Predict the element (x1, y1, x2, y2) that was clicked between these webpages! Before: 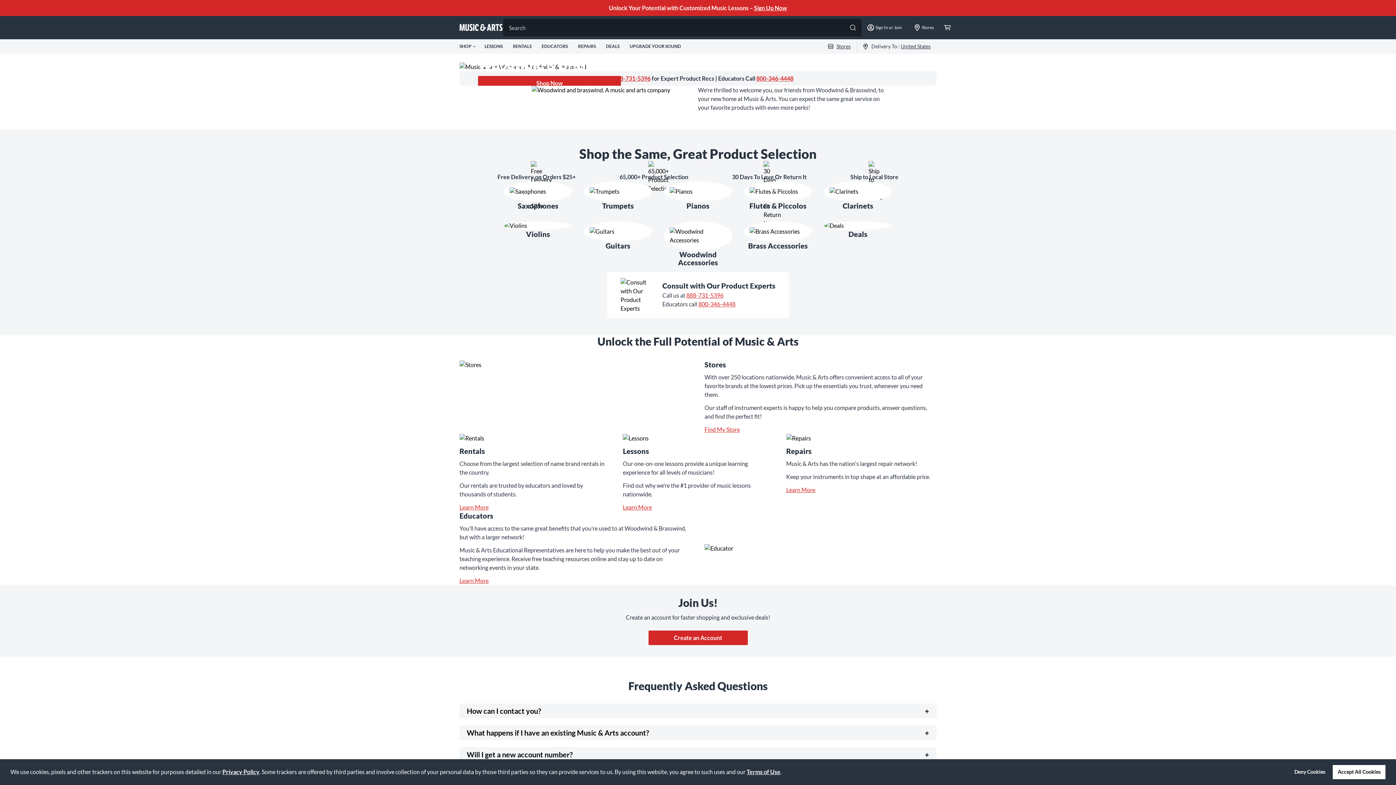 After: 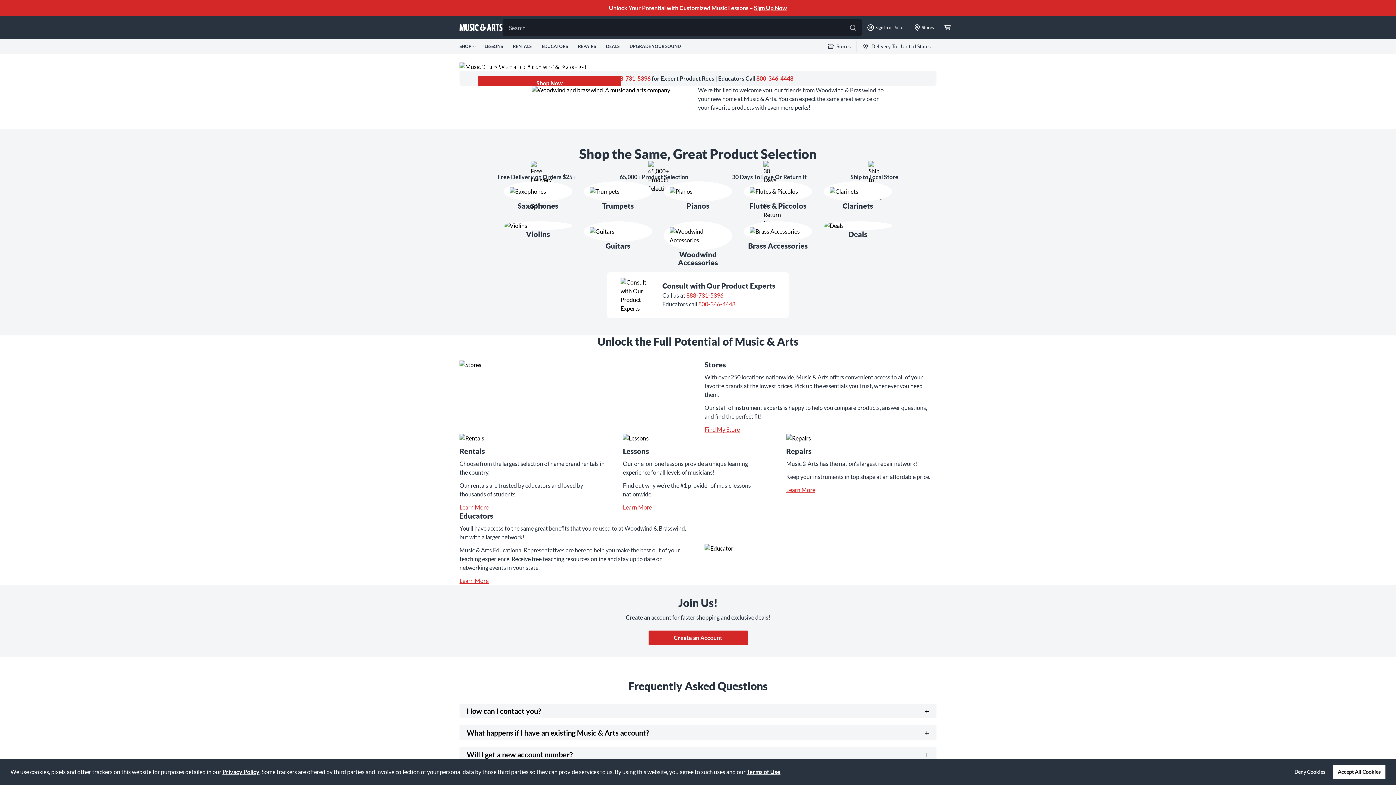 Action: bbox: (613, 74, 650, 81) label: 888-731-5396